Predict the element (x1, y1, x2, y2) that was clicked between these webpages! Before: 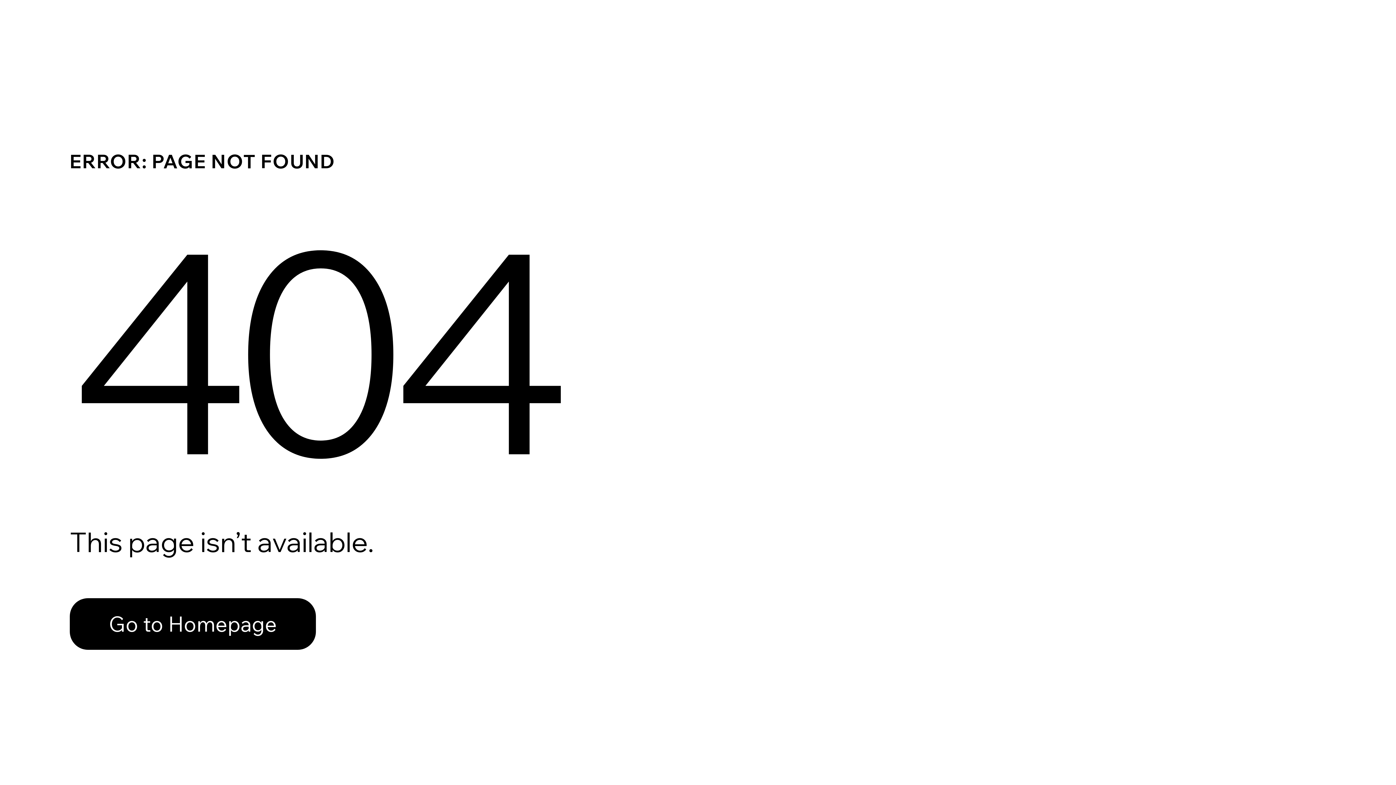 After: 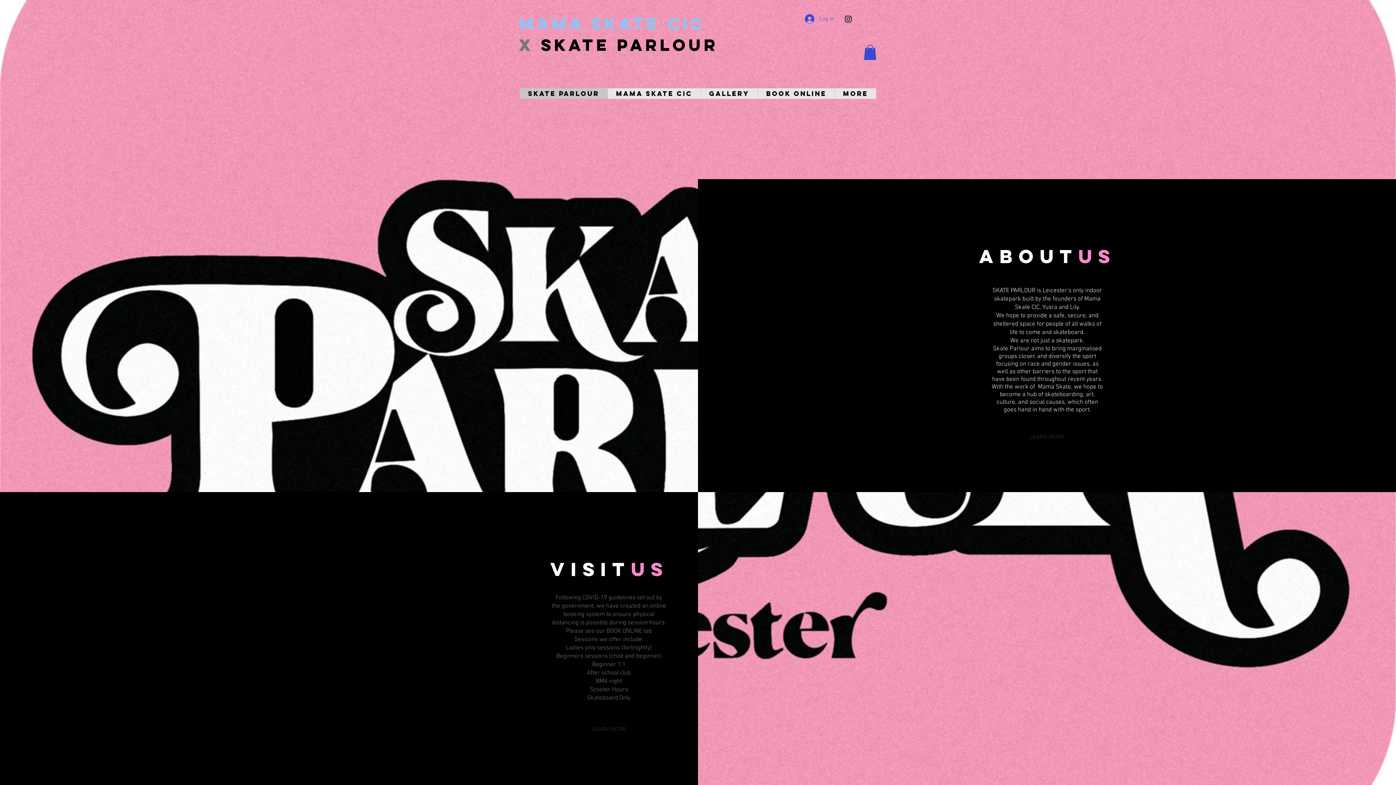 Action: label: Go to Homepage bbox: (69, 582, 768, 659)